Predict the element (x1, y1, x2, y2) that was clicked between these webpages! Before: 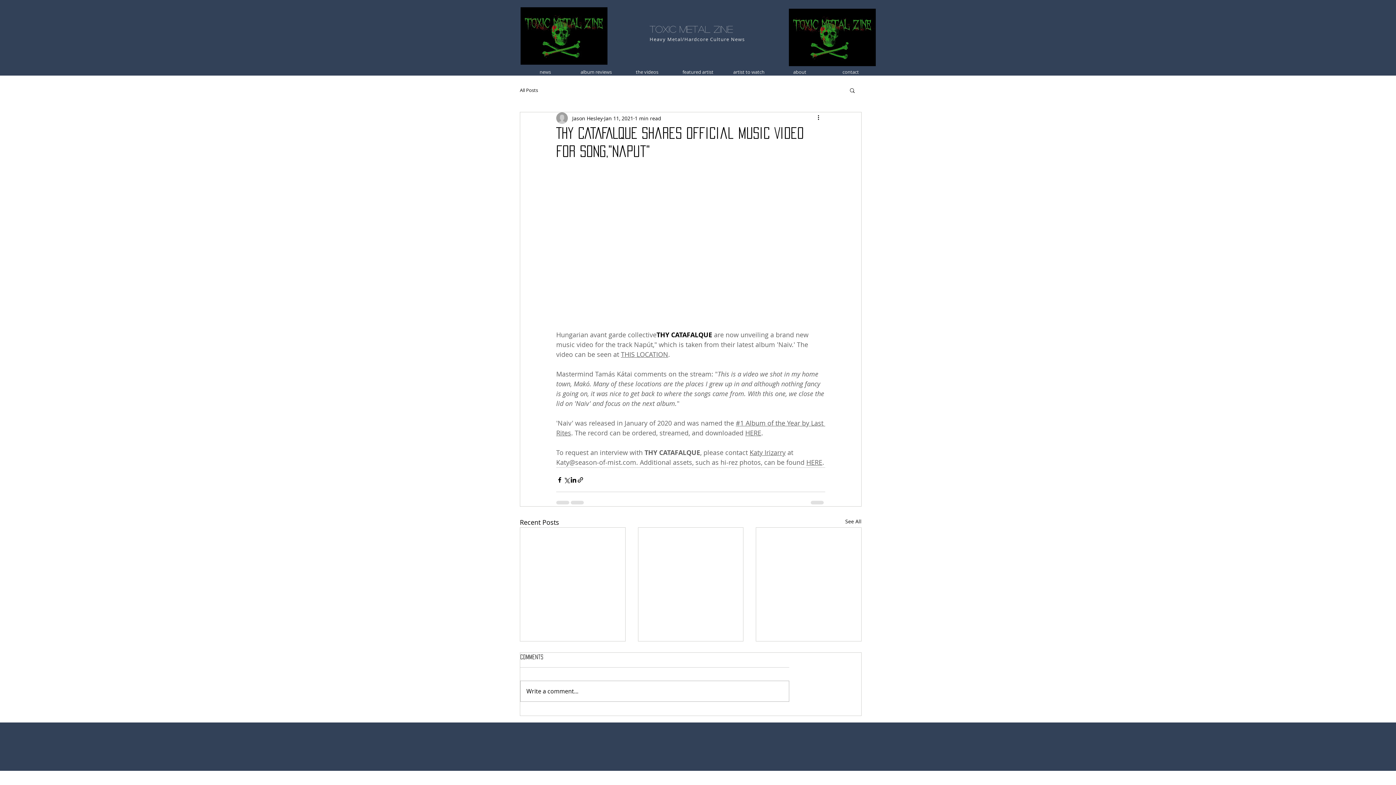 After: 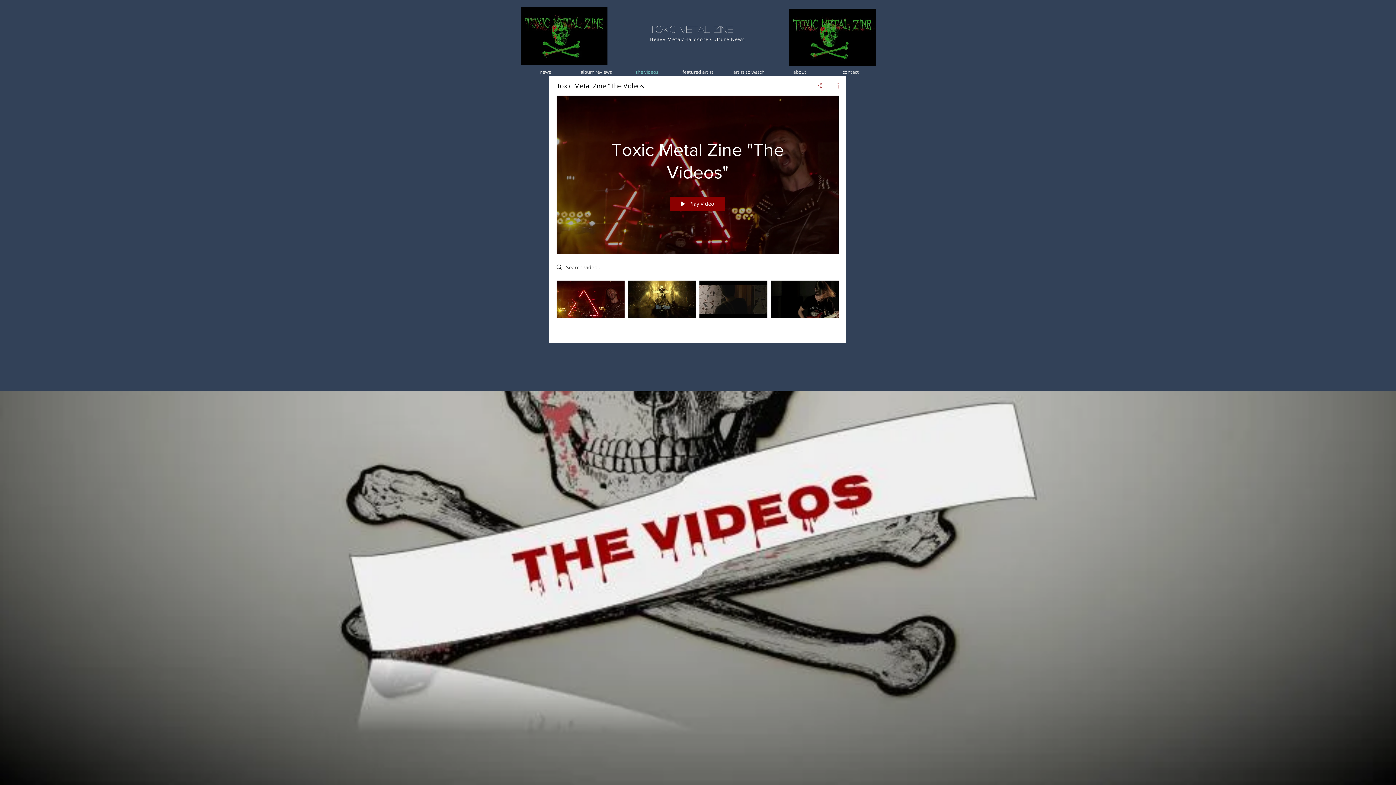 Action: label: the videos bbox: (621, 68, 672, 76)